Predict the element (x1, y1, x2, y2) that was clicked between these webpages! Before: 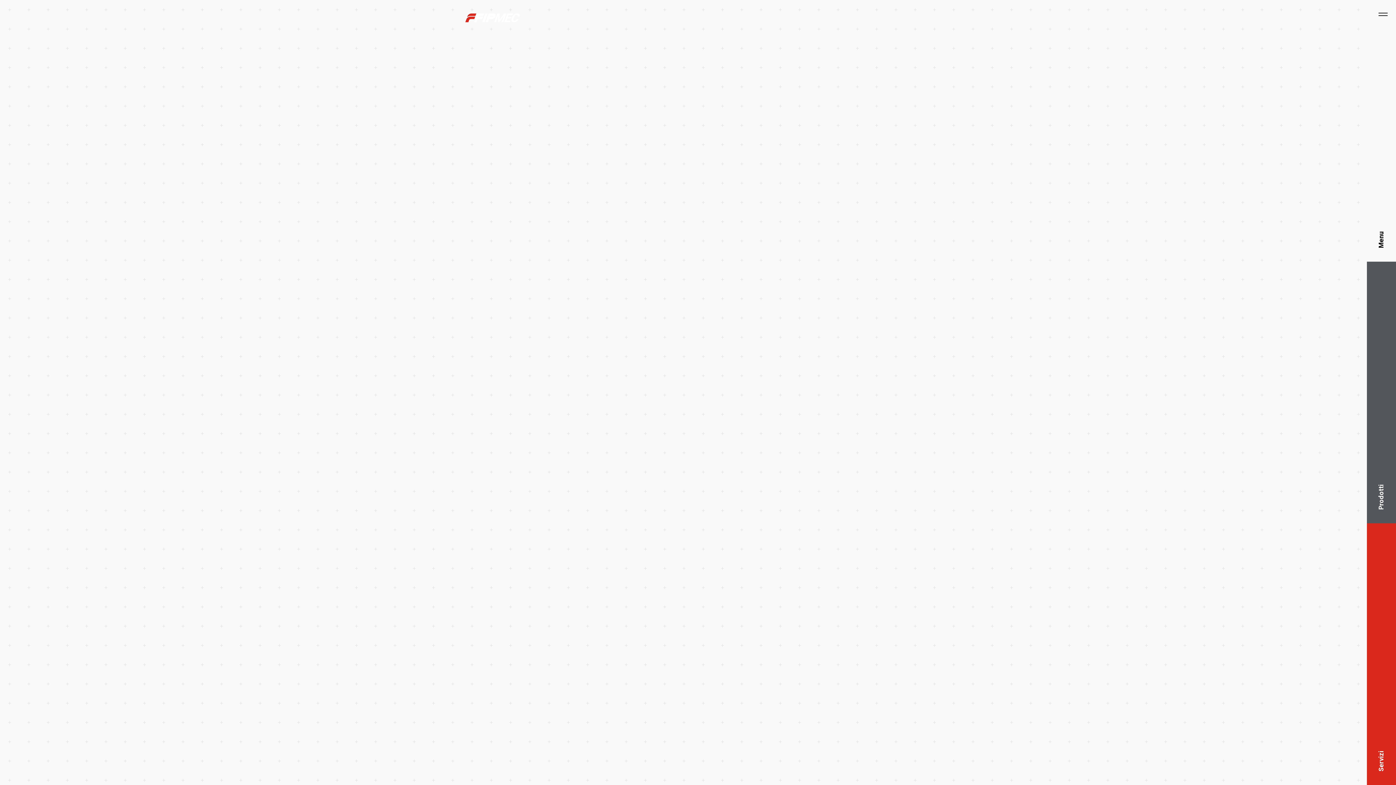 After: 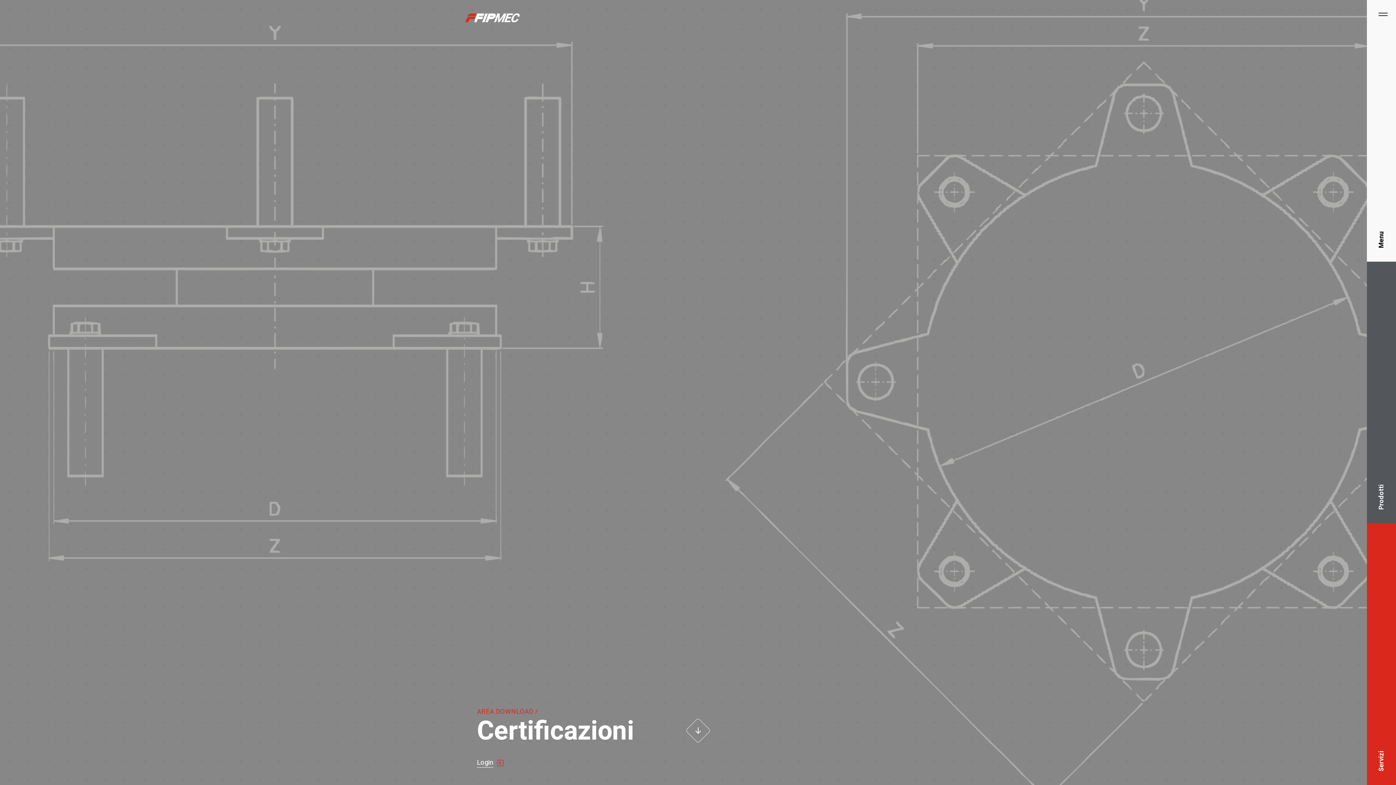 Action: label: CERTIFICAZIONI AZIENDA / bbox: (477, 707, 565, 717)